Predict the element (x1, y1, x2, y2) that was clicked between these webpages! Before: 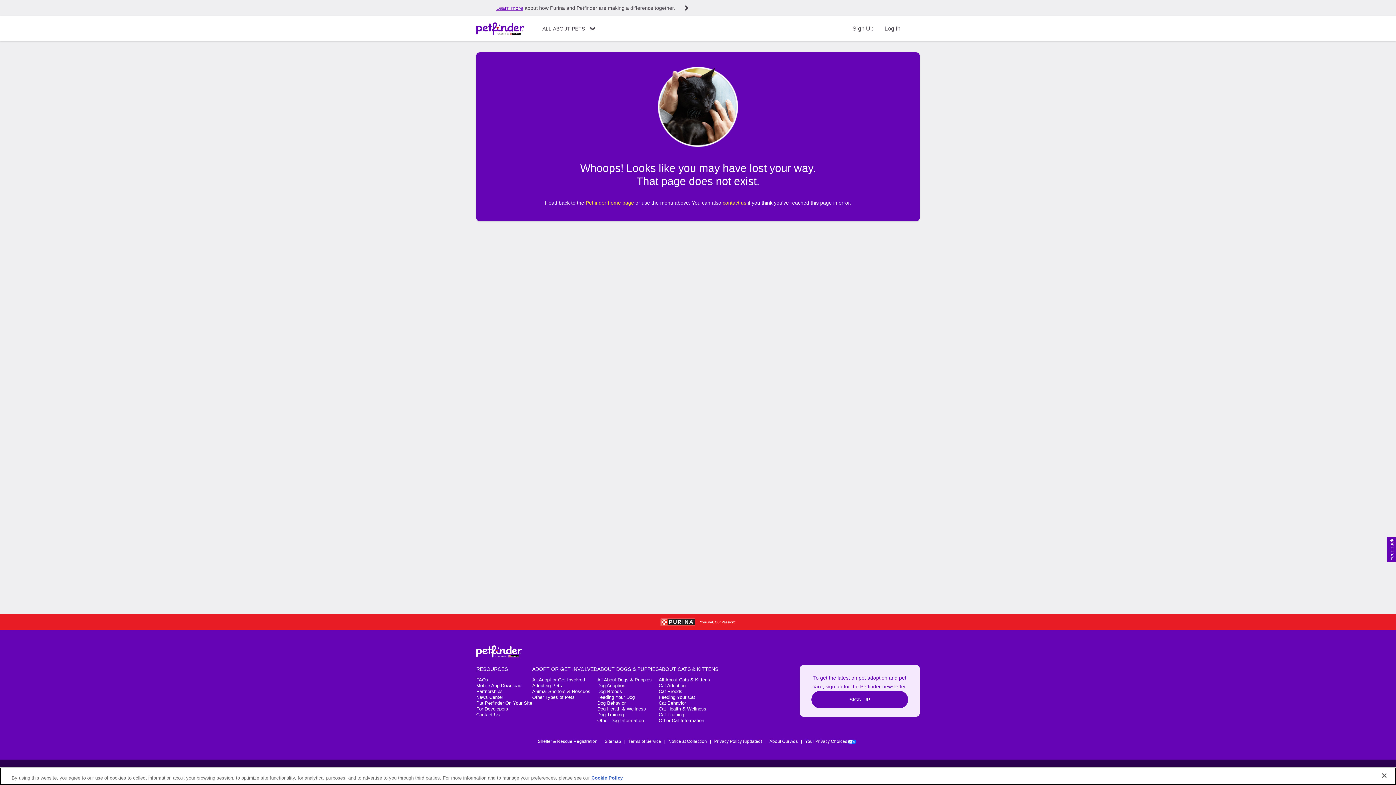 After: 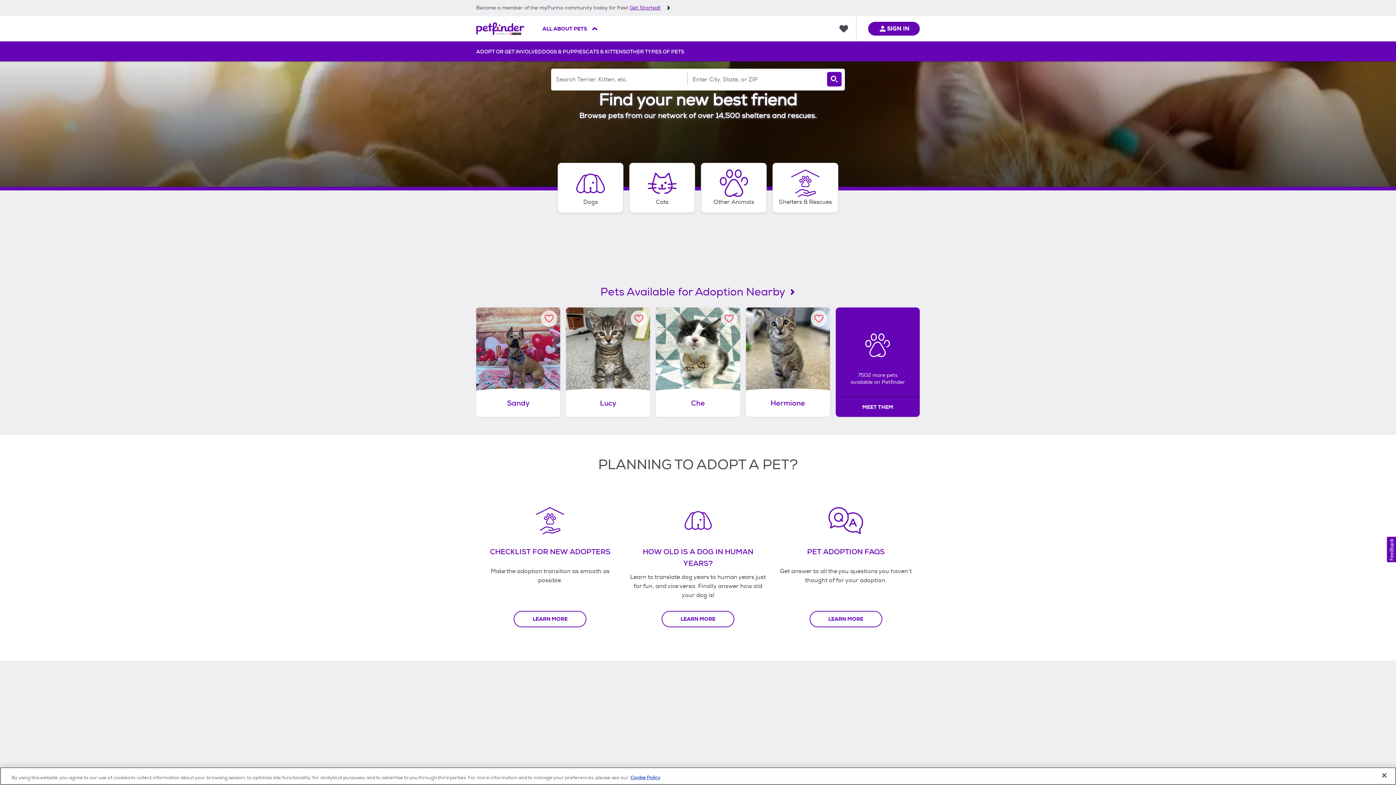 Action: label: Petfinder Home bbox: (476, 645, 522, 658)